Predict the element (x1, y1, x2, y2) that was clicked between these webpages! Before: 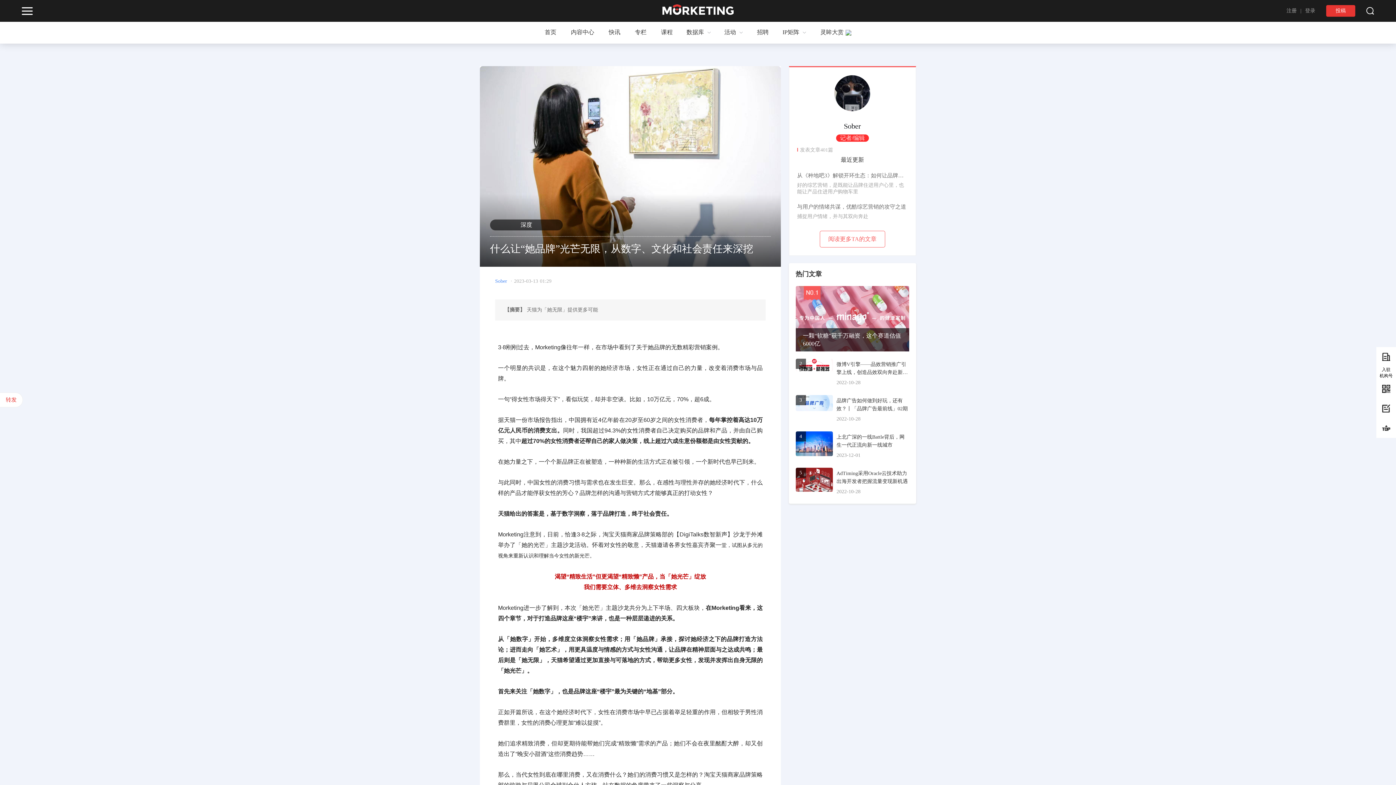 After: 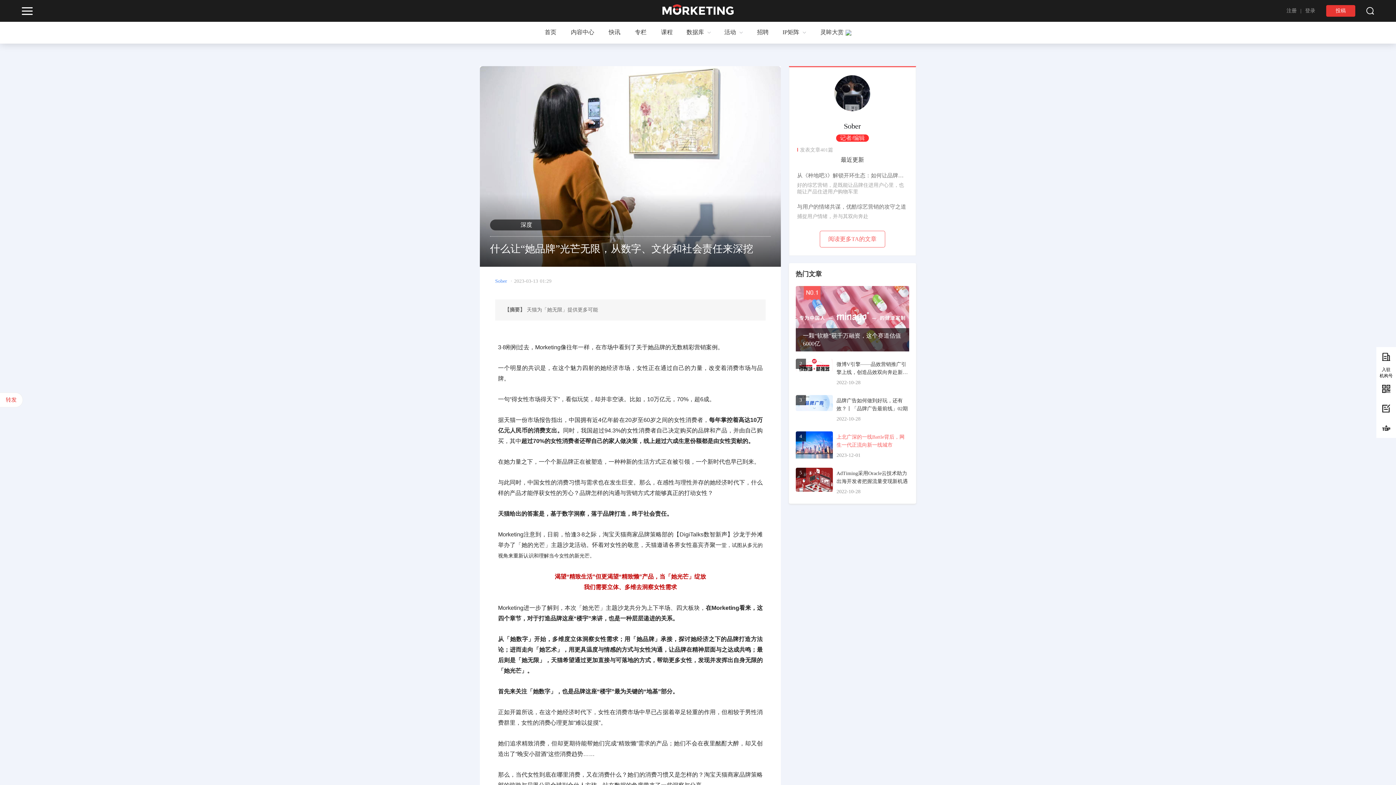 Action: bbox: (795, 431, 909, 460) label: 4

上北广深的一线Battle背后，网生一代正流向新一线城市

2023-12-01